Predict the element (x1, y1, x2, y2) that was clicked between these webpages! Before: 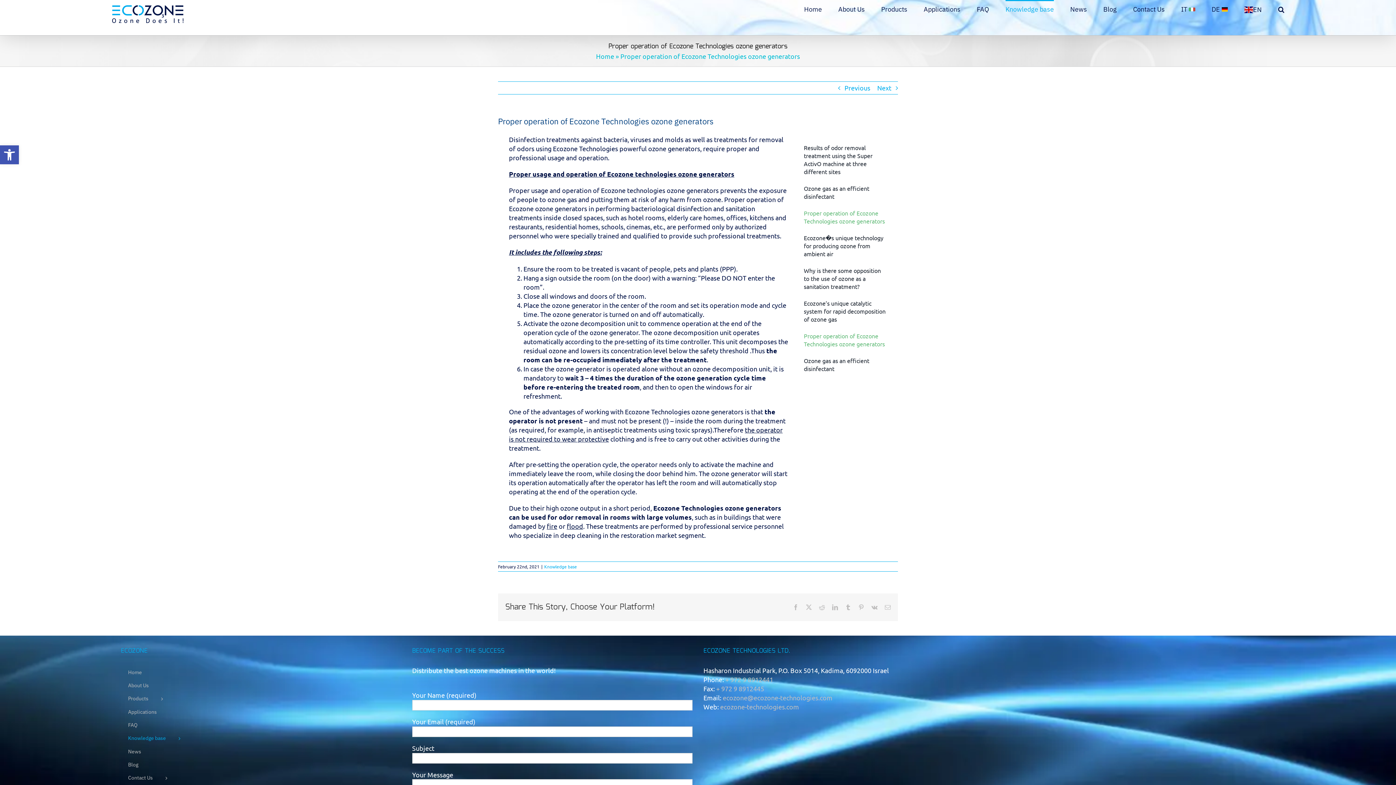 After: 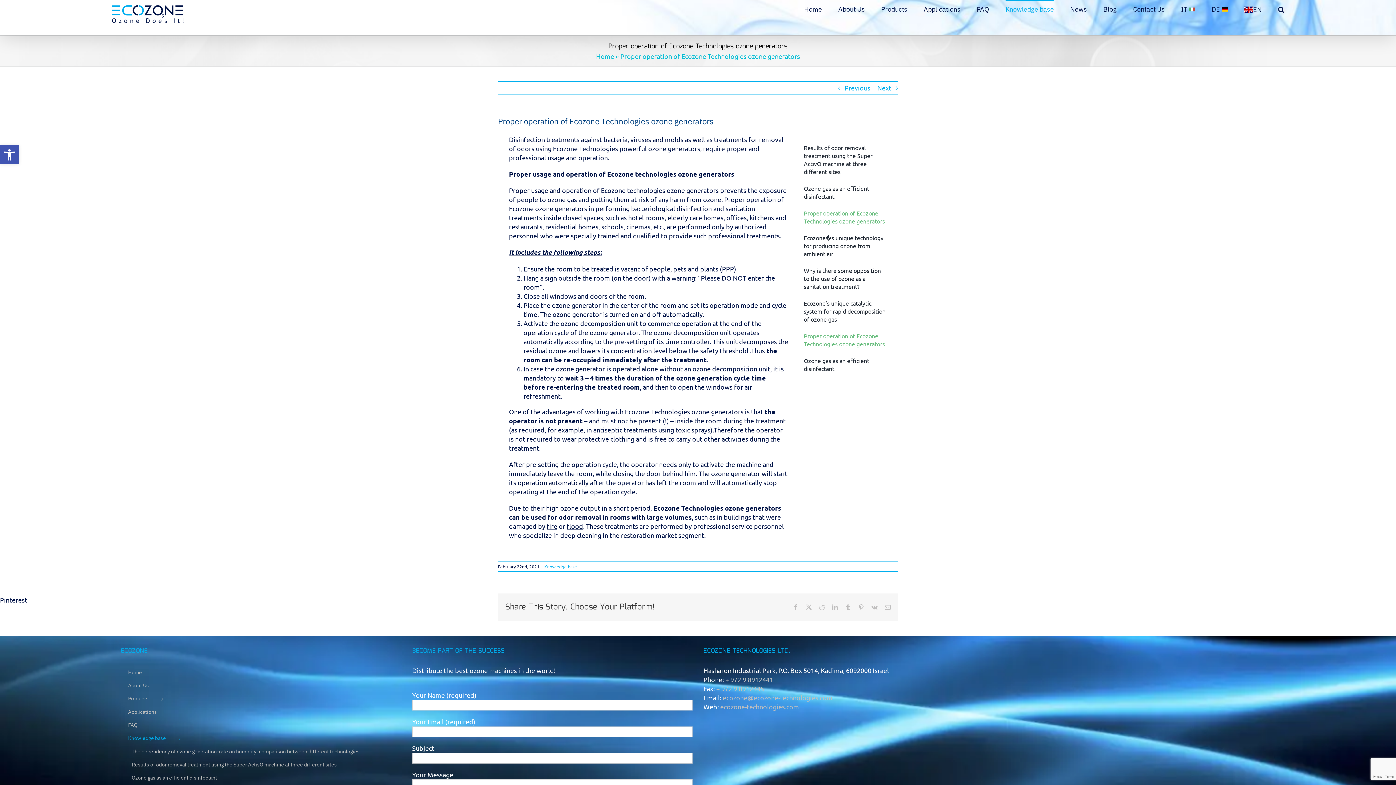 Action: label: Pinterest bbox: (858, 604, 864, 610)